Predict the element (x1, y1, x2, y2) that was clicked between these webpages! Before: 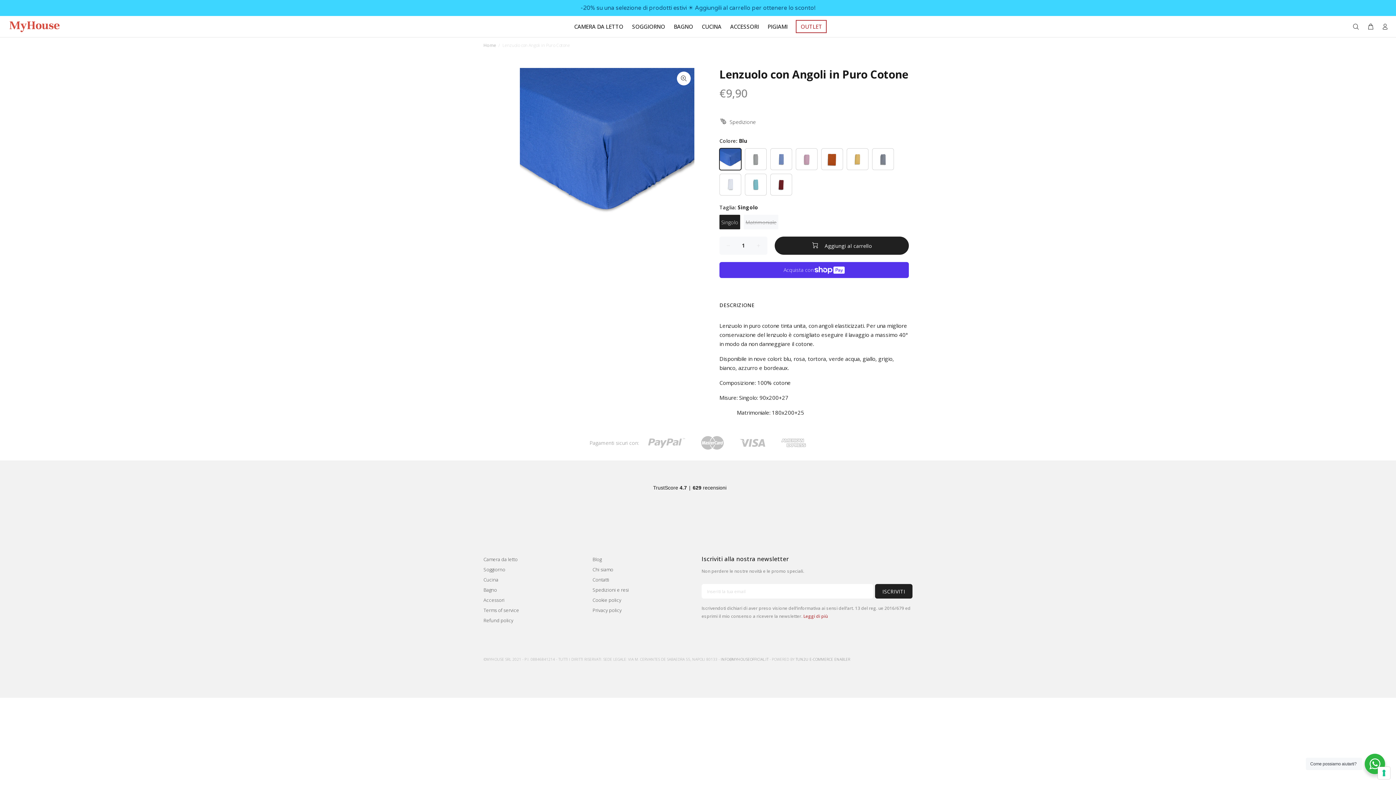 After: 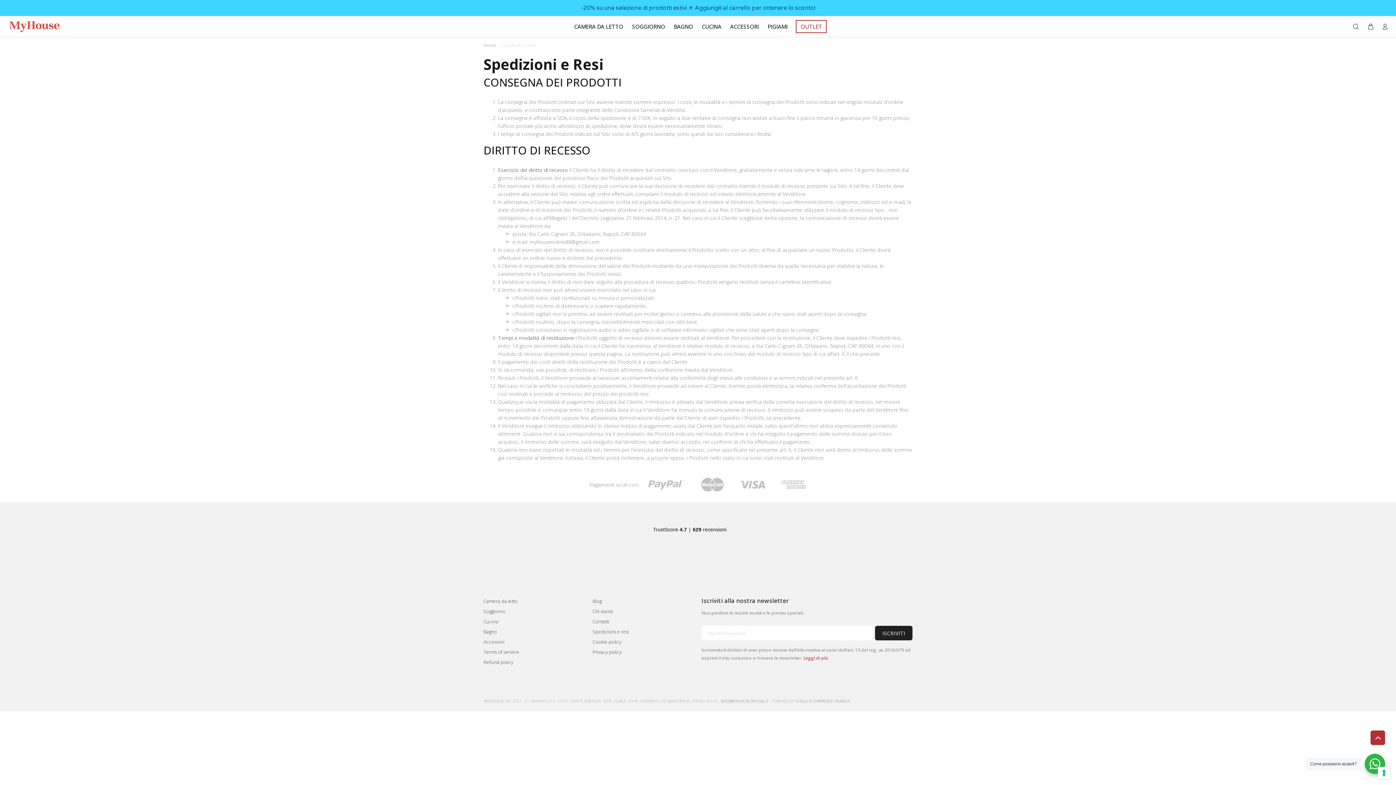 Action: bbox: (592, 585, 629, 595) label: Spedizioni e resi